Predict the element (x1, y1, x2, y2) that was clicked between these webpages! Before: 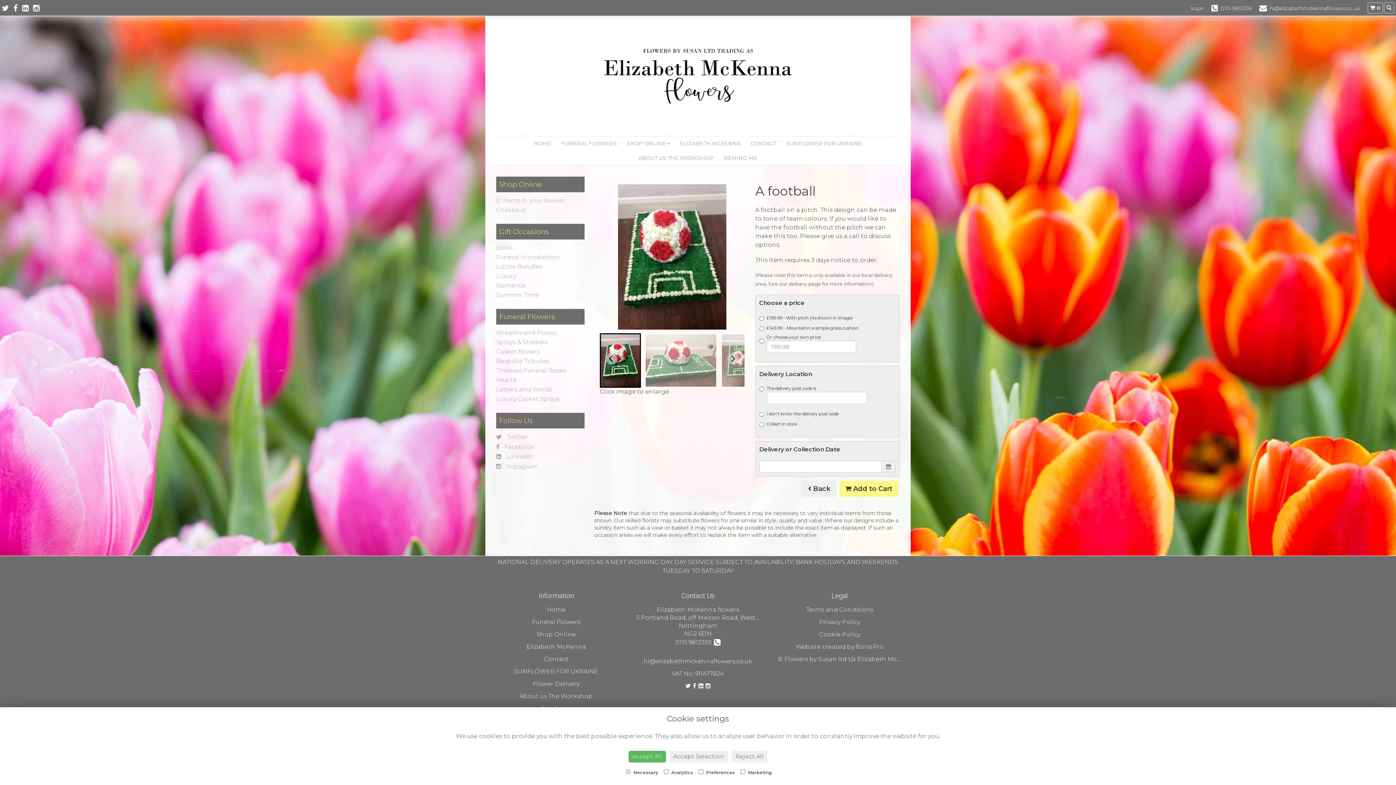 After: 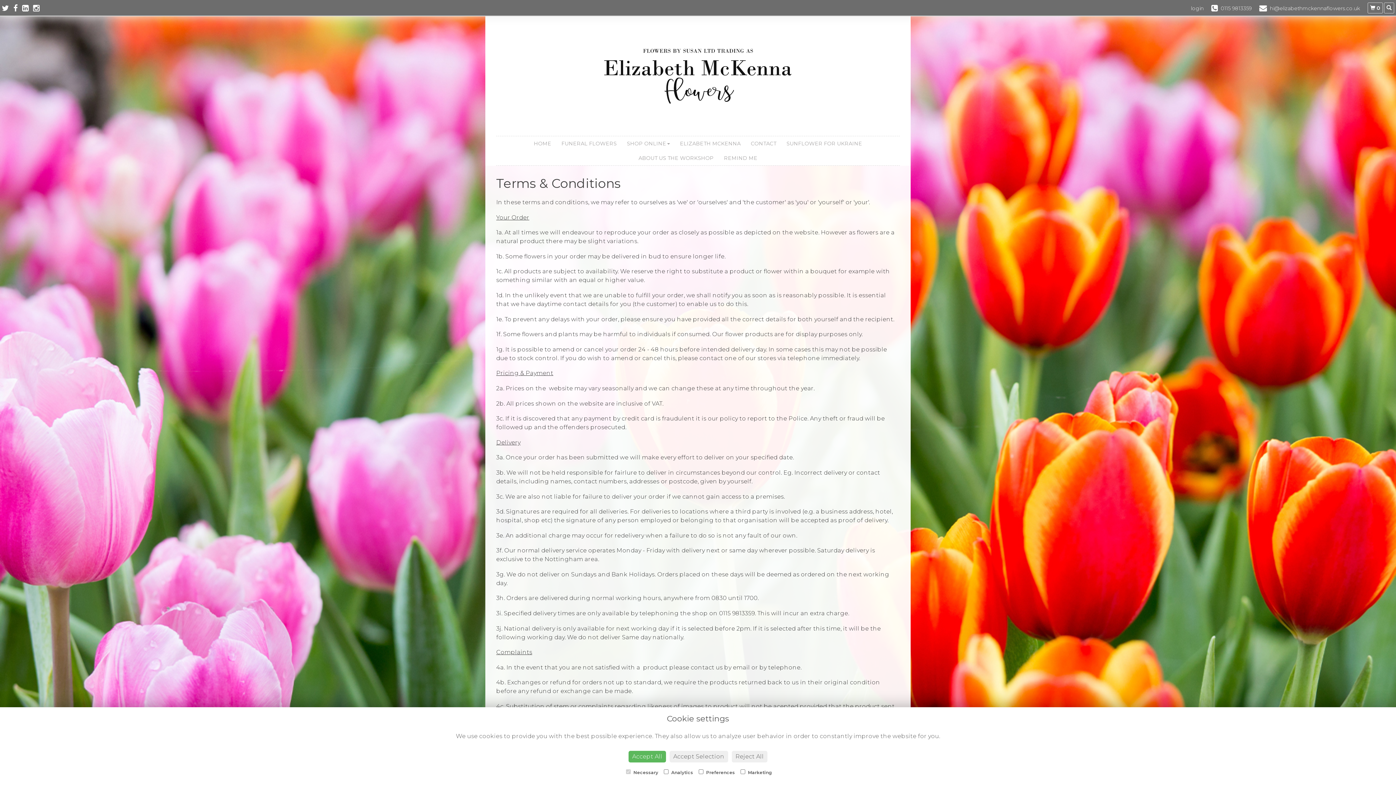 Action: label: Terms and Conditions bbox: (806, 606, 873, 613)